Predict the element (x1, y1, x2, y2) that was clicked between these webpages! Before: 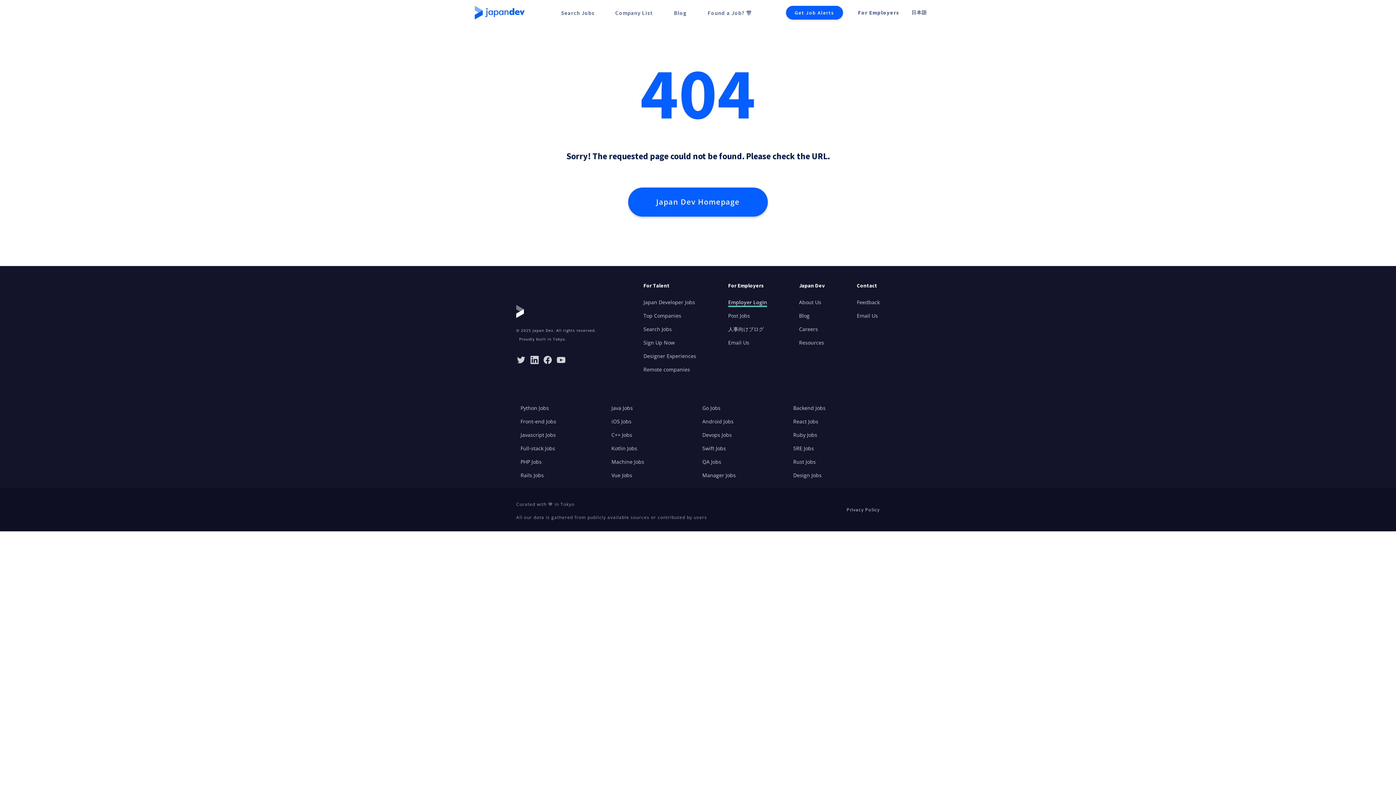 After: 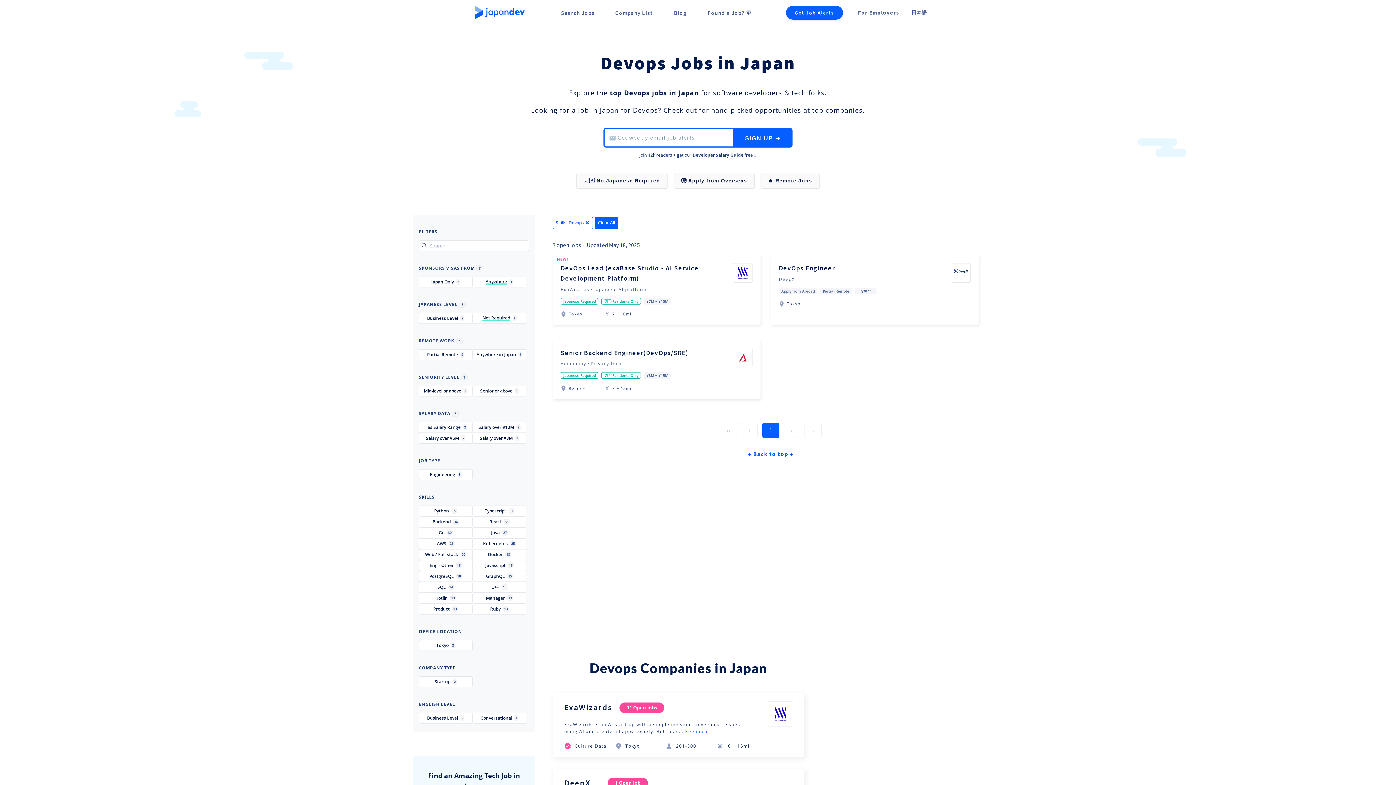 Action: label: Devops Jobs bbox: (702, 431, 745, 438)